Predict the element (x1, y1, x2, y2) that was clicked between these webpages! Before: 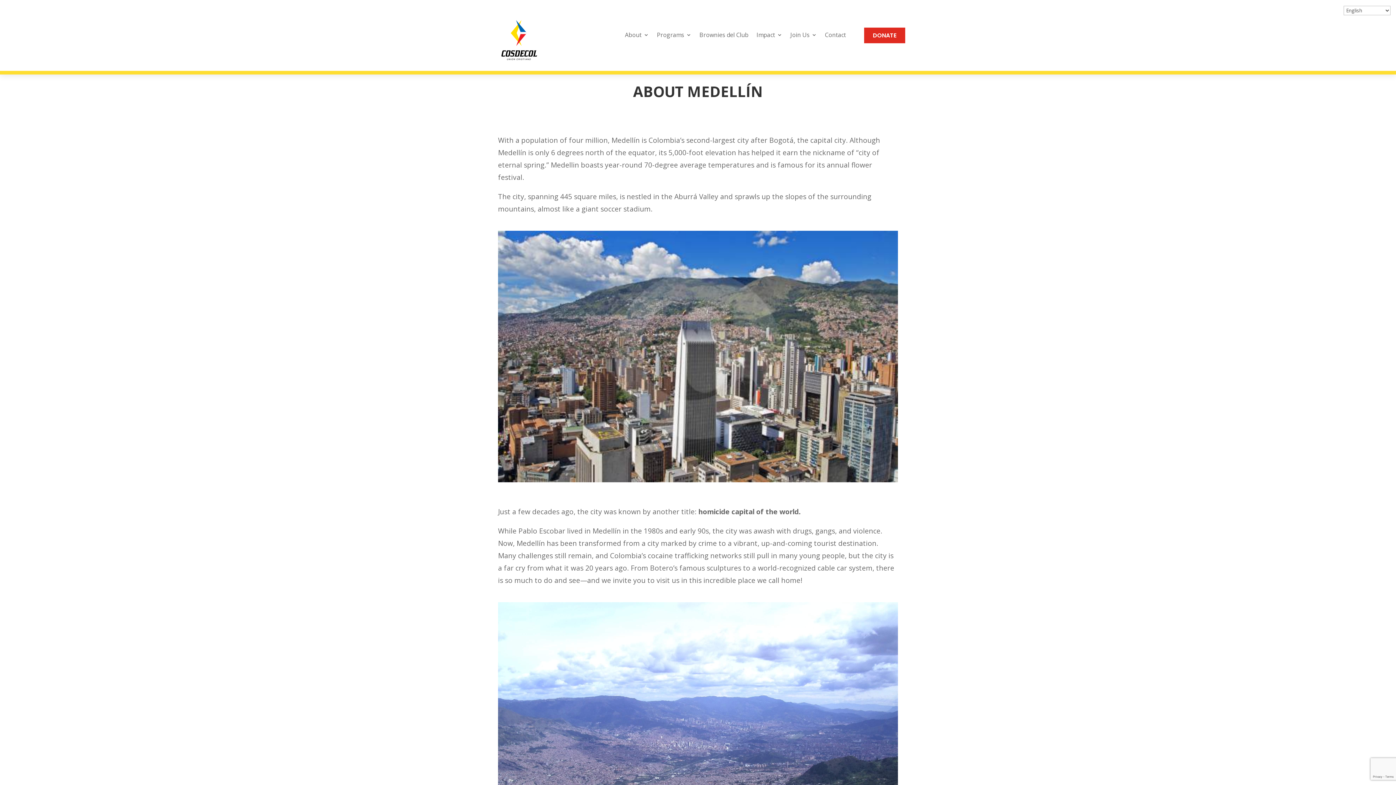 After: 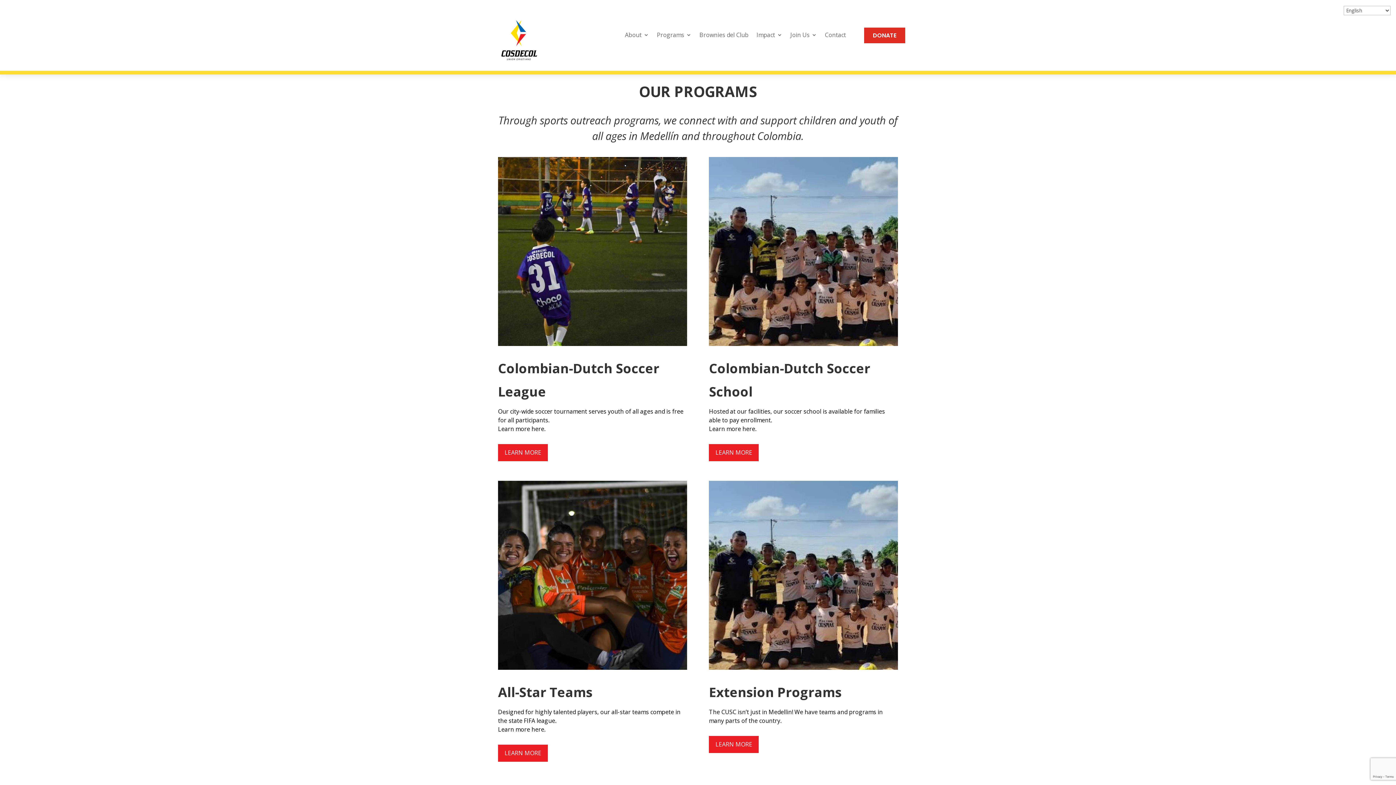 Action: label: Programs bbox: (657, 32, 691, 40)